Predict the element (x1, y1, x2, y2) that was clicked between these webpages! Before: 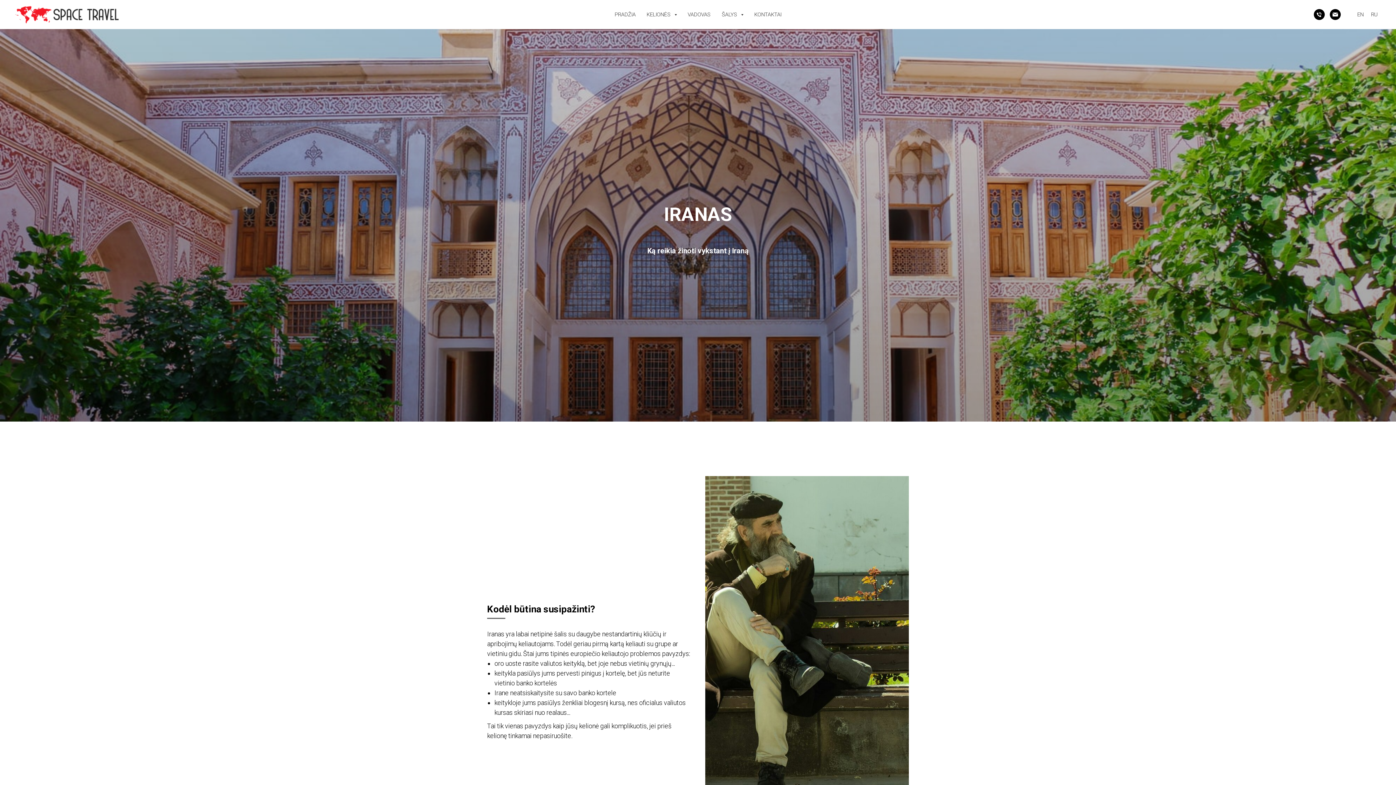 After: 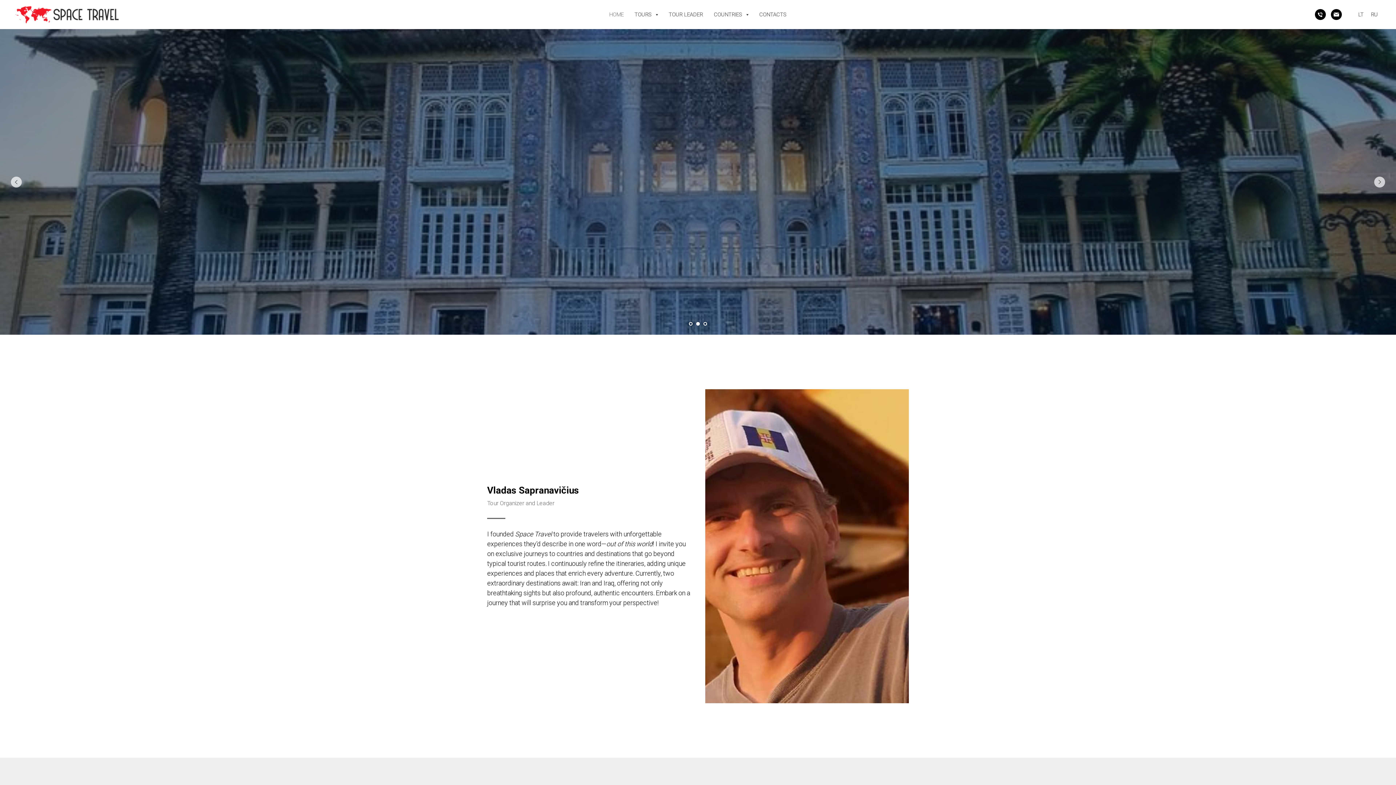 Action: label: EN bbox: (1357, 11, 1364, 17)